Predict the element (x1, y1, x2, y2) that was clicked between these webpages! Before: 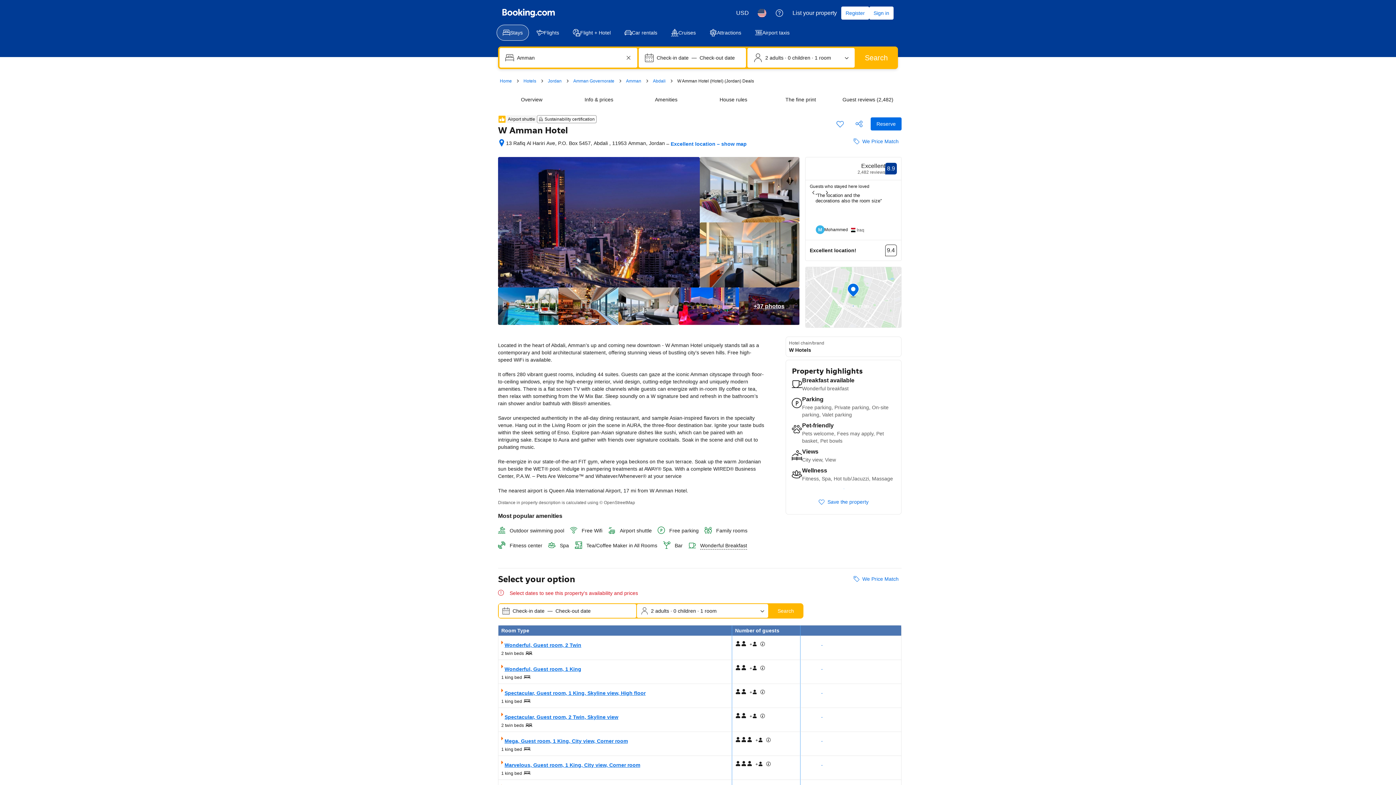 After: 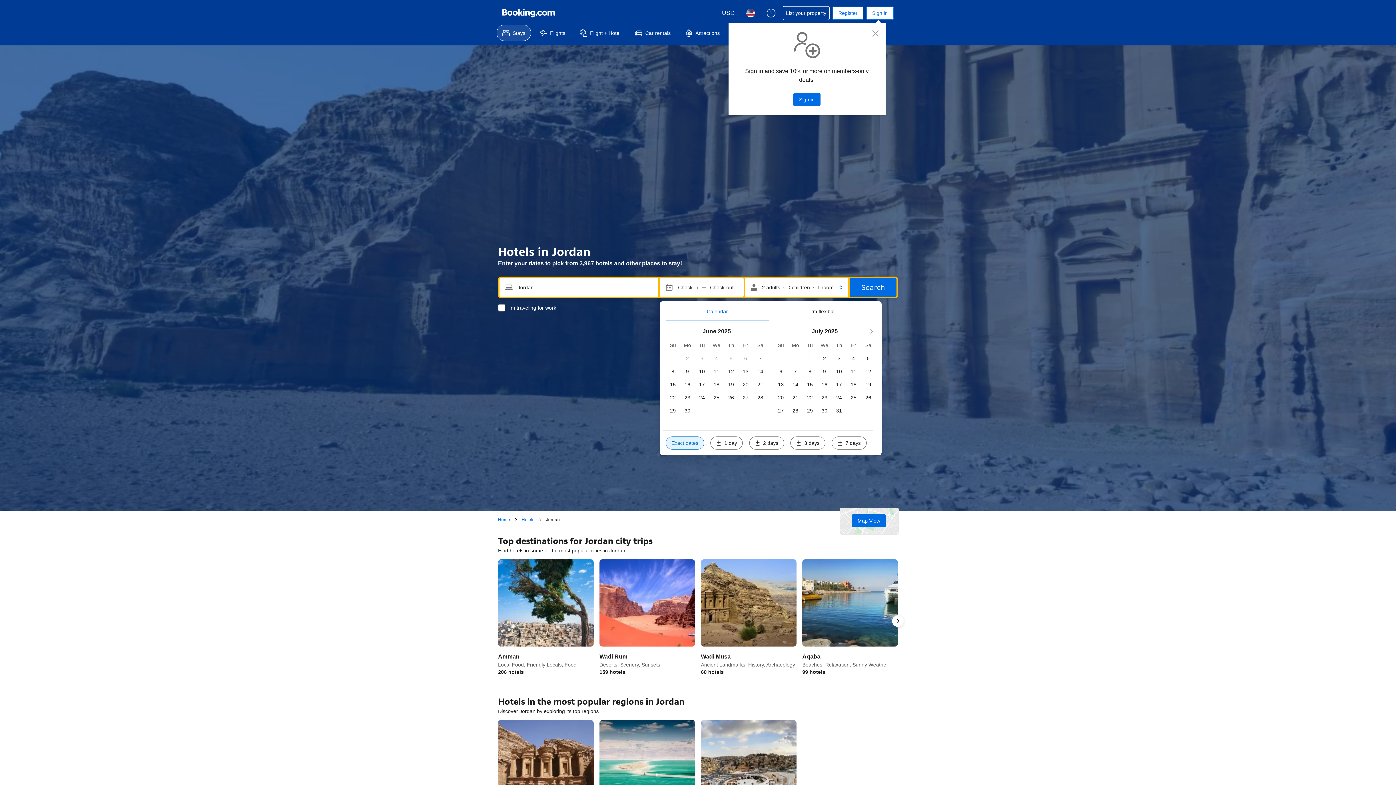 Action: label: Jordan bbox: (548, 77, 561, 84)